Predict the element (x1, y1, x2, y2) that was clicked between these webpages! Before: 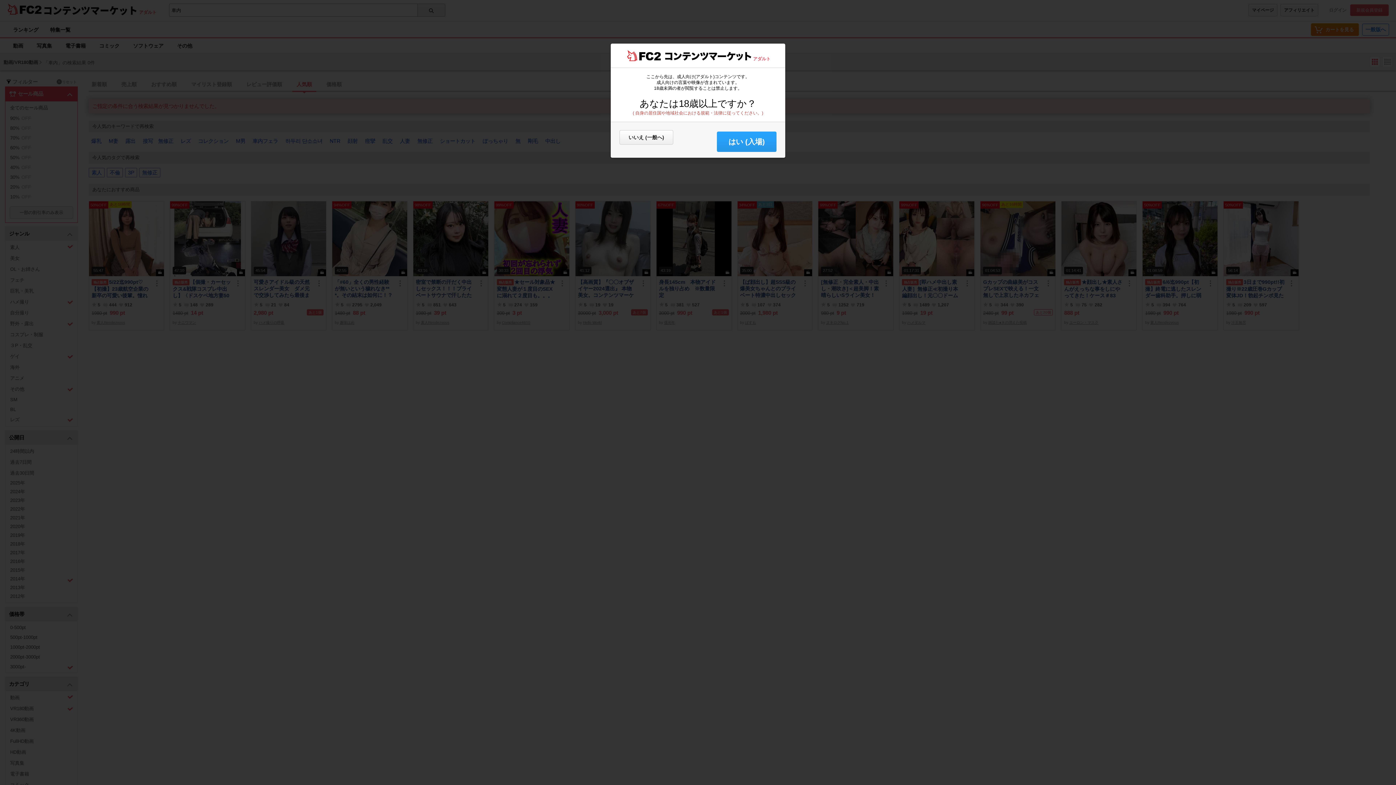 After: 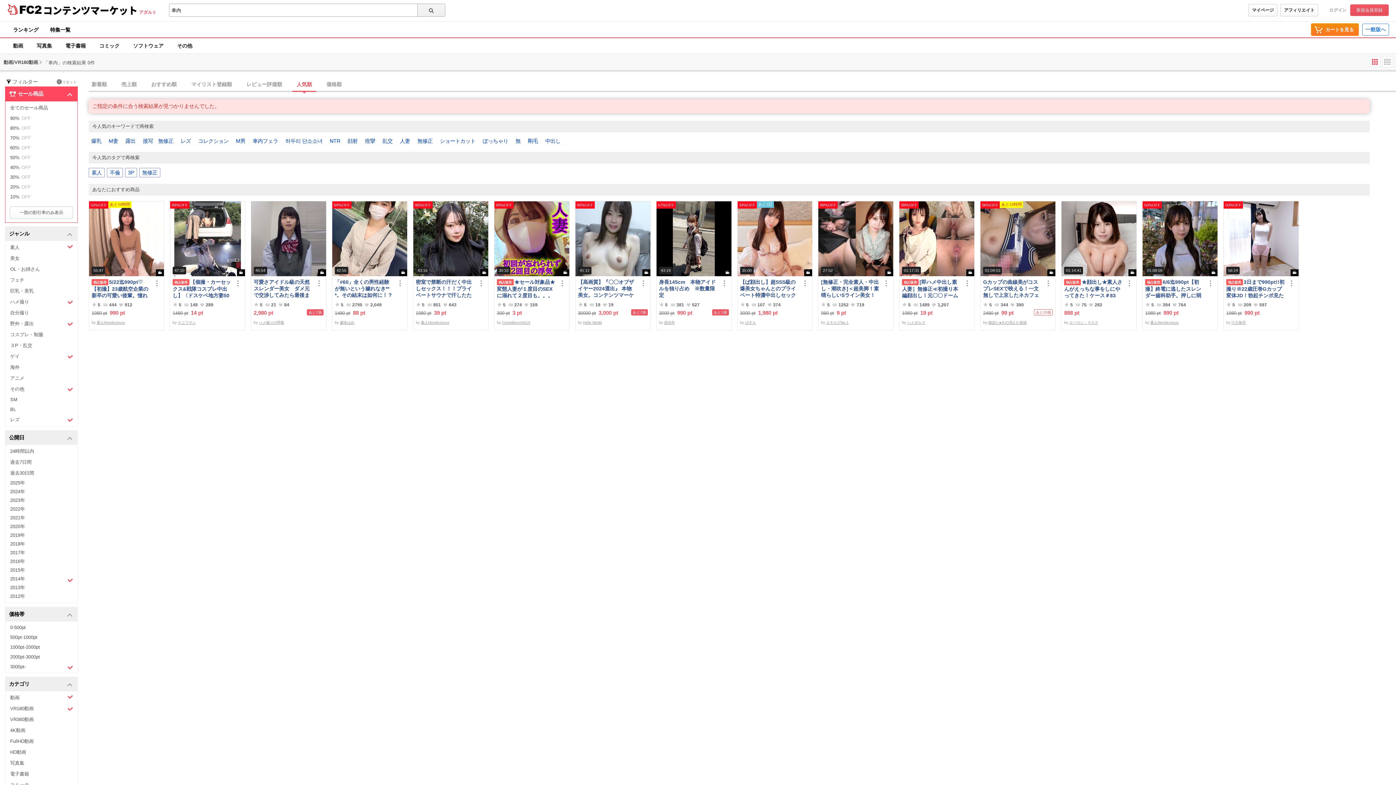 Action: label: はい (入場) bbox: (717, 131, 776, 152)